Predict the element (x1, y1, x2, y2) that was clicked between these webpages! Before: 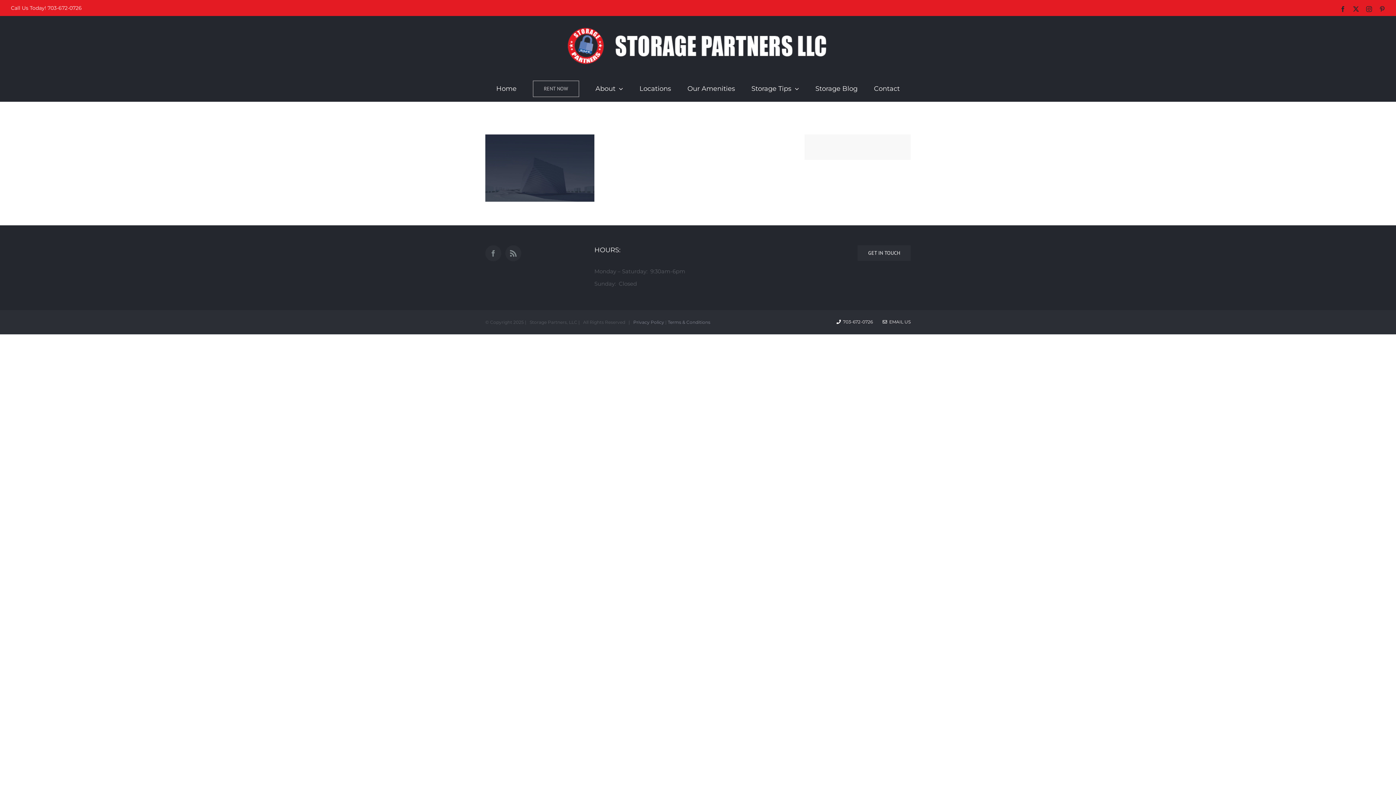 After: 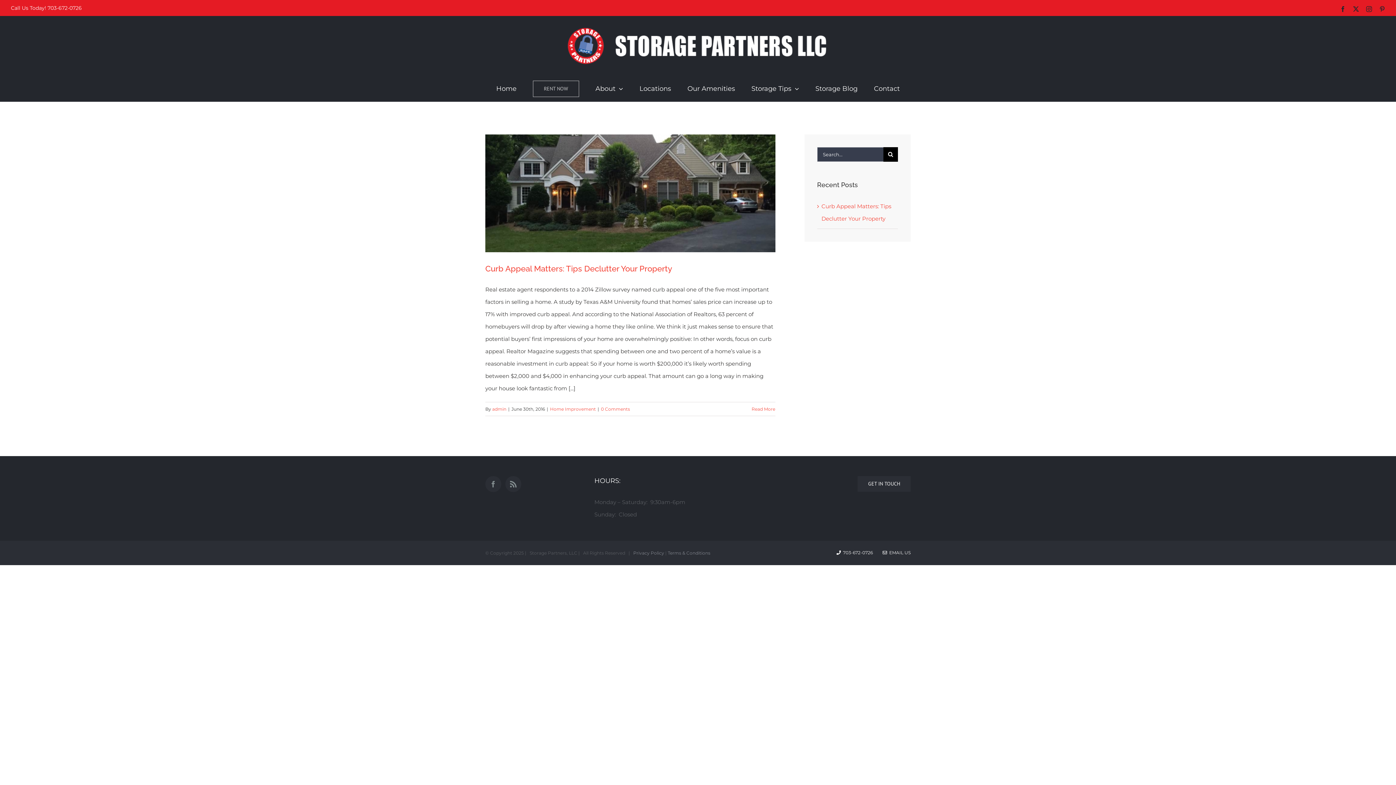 Action: bbox: (815, 76, 857, 101) label: Storage Blog